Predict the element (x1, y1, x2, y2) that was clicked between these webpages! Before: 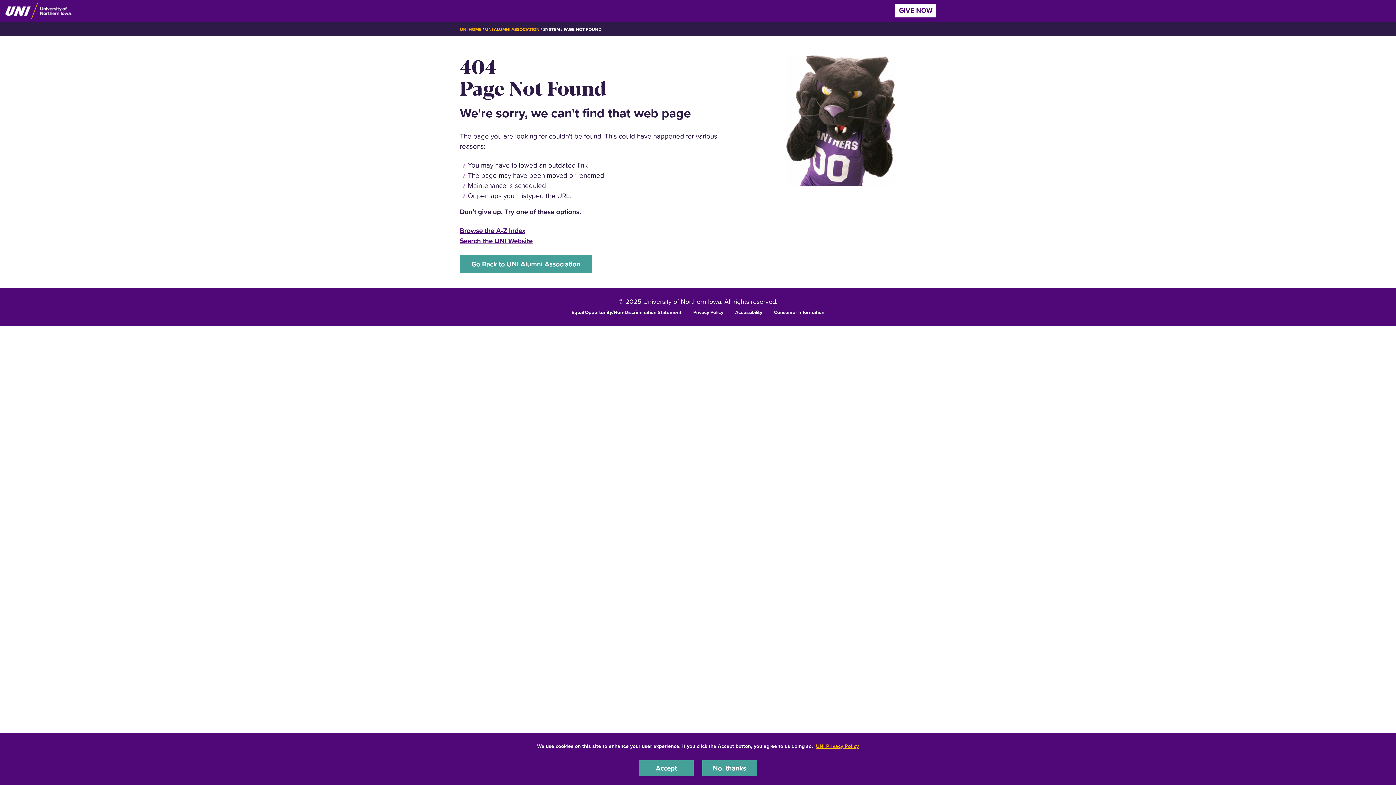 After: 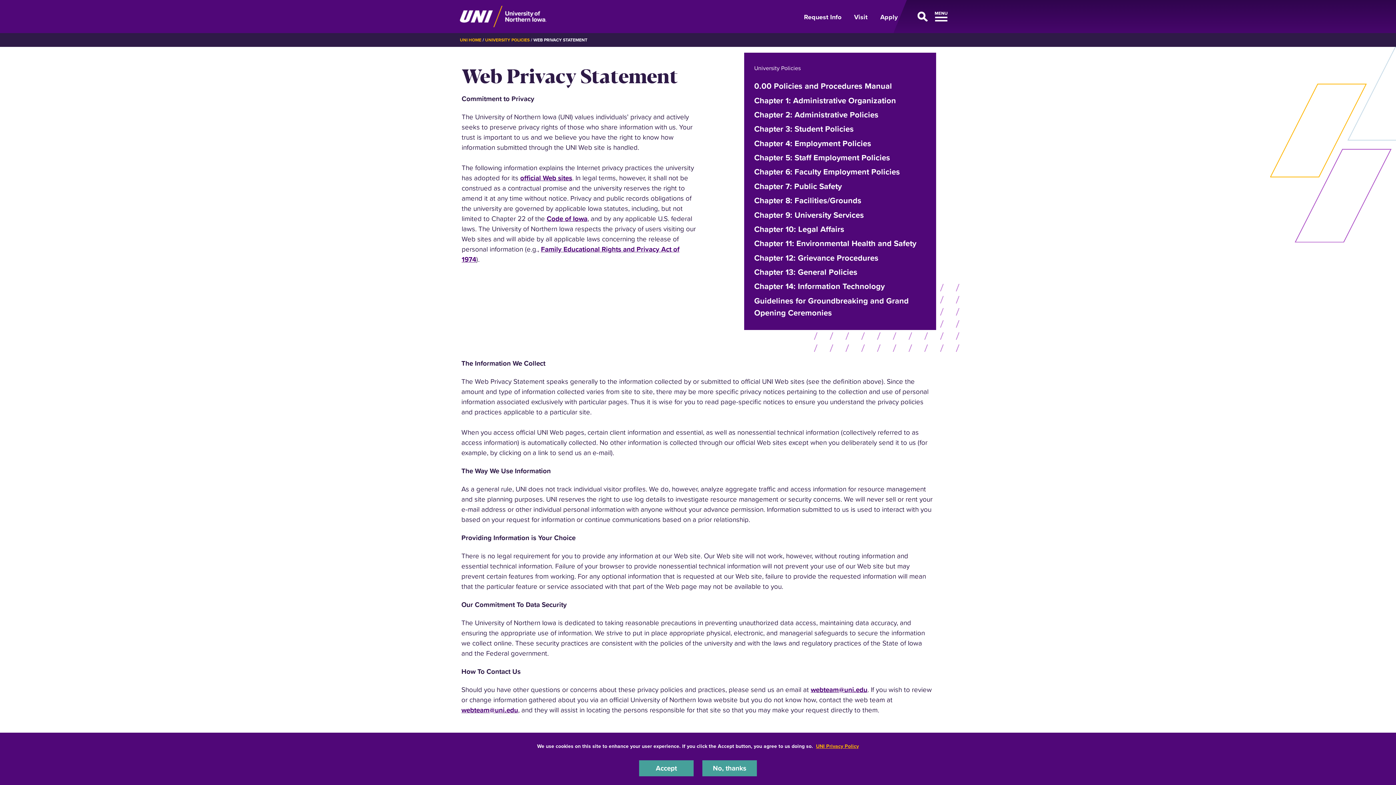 Action: label: UNI Privacy Policy bbox: (816, 742, 859, 750)